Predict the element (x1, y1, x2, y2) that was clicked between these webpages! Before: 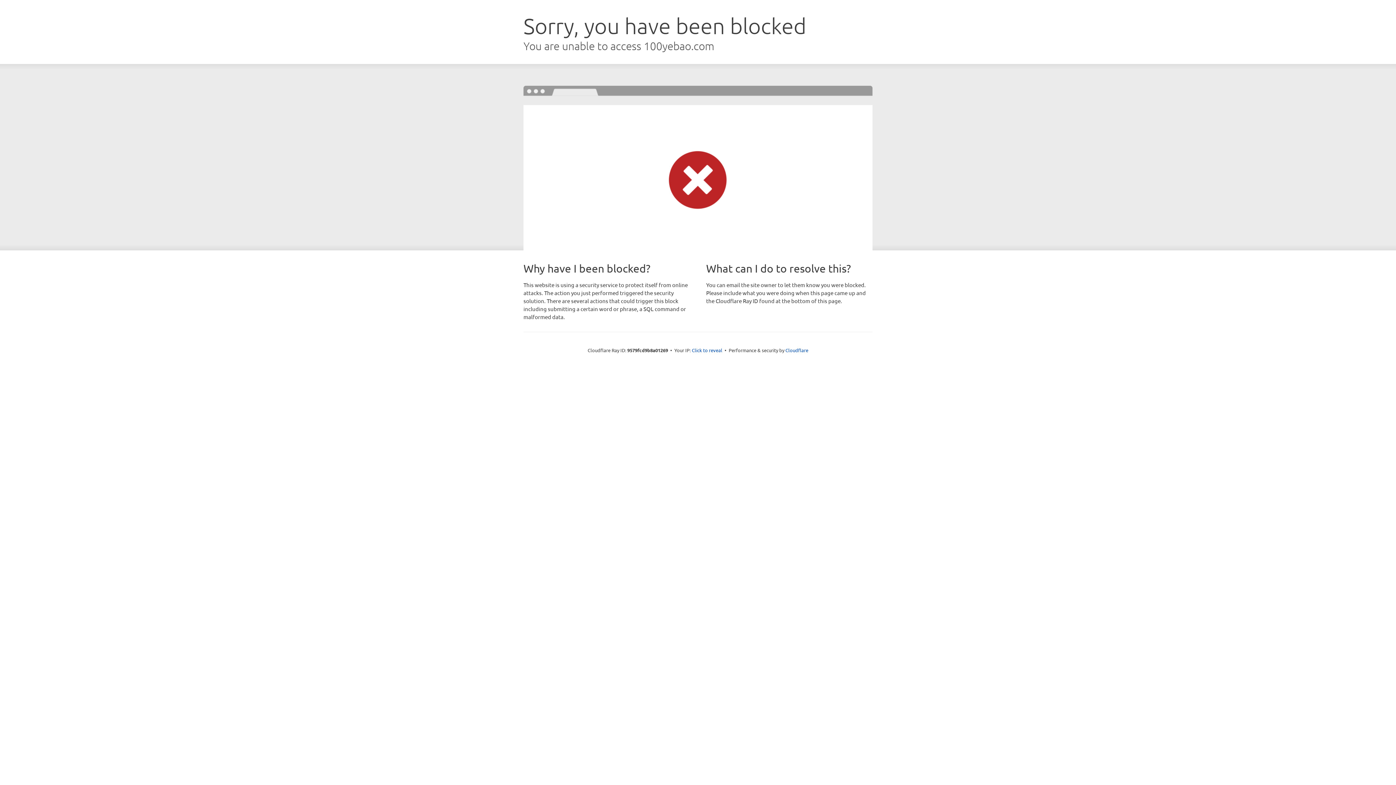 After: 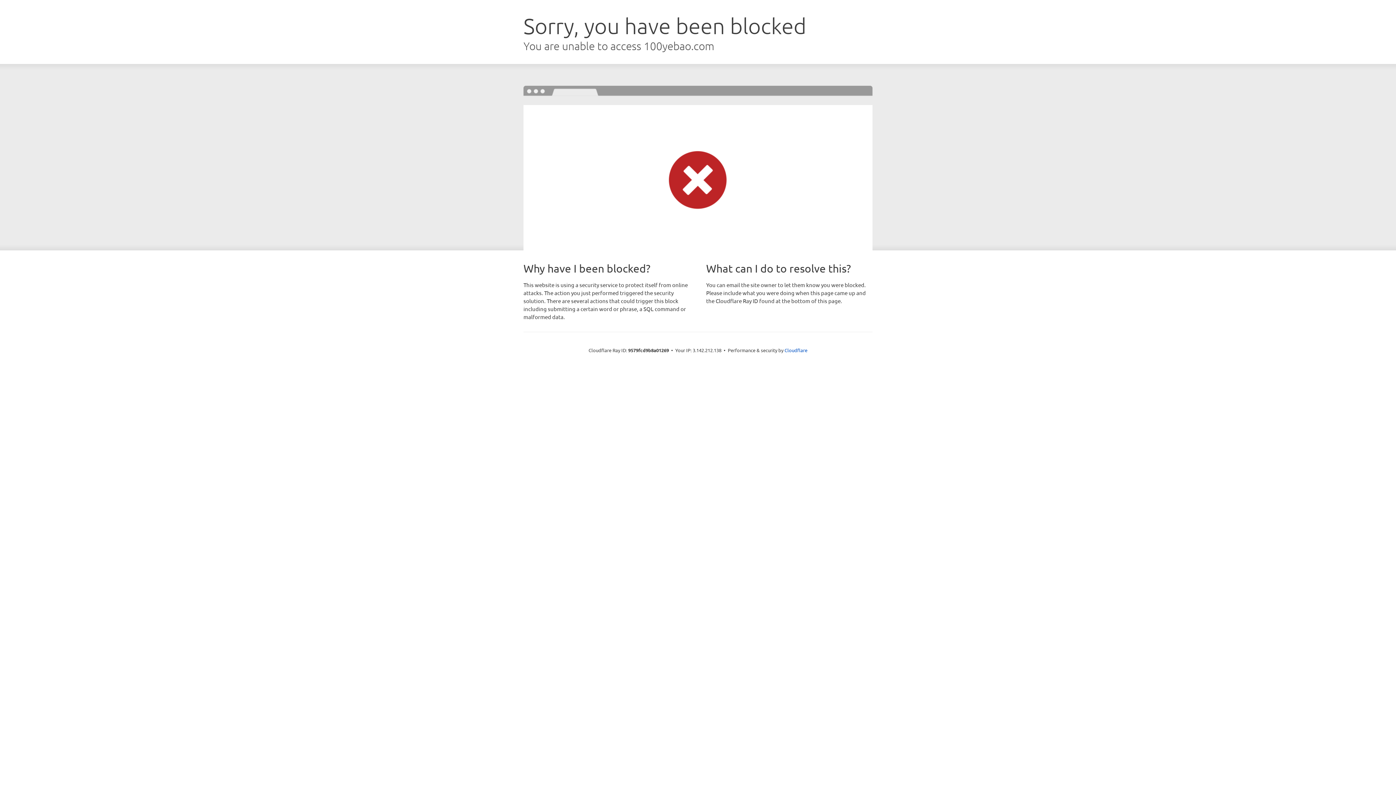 Action: bbox: (692, 346, 722, 353) label: Click to reveal